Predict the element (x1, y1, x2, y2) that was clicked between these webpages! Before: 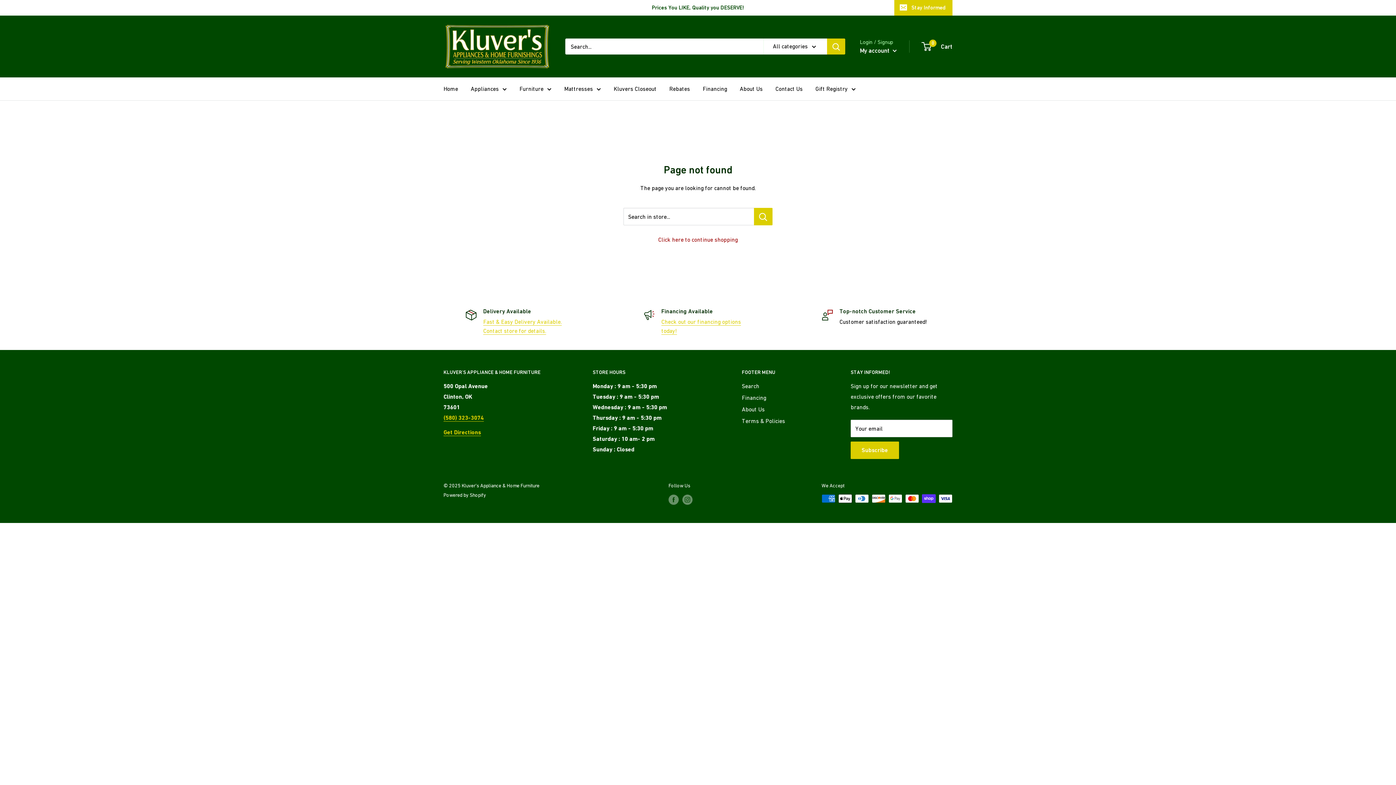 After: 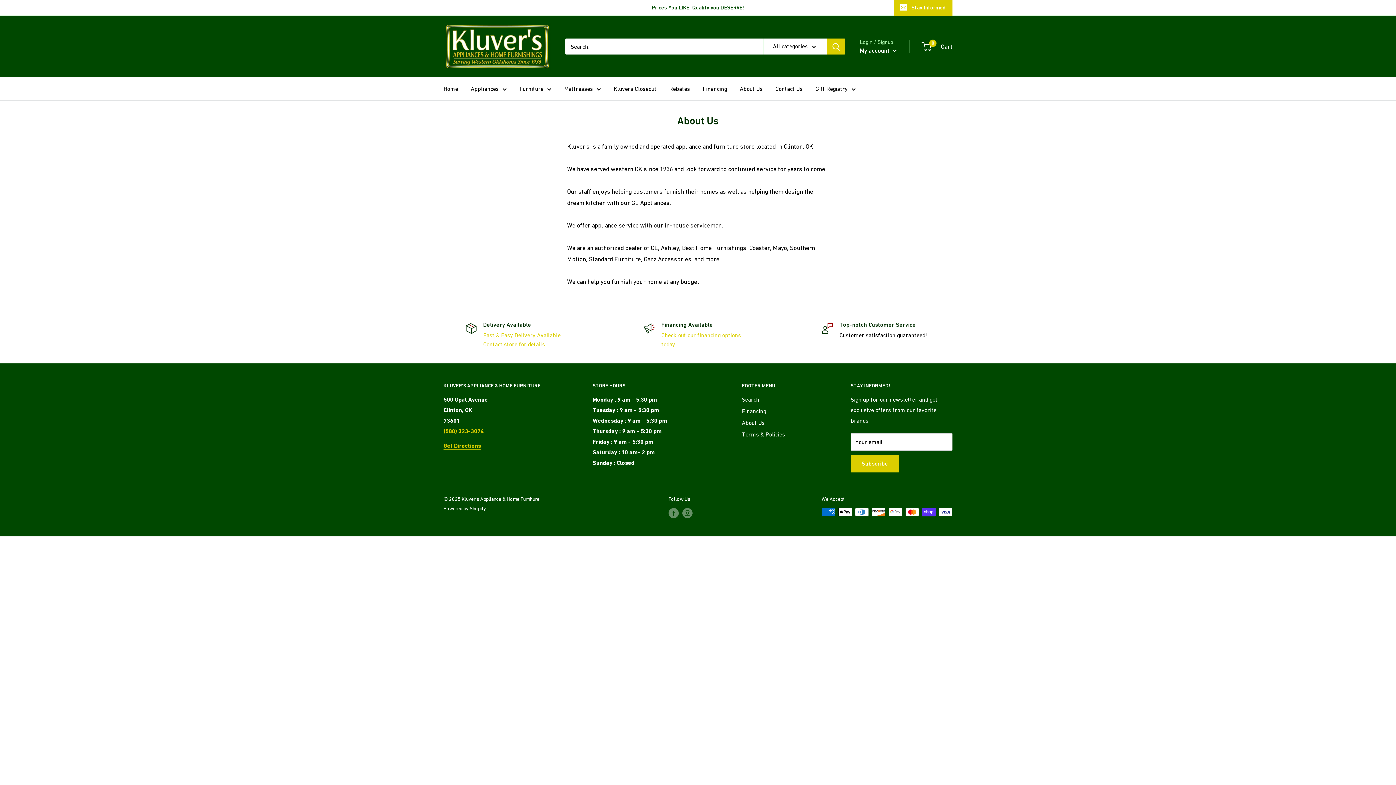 Action: bbox: (740, 83, 762, 94) label: About Us